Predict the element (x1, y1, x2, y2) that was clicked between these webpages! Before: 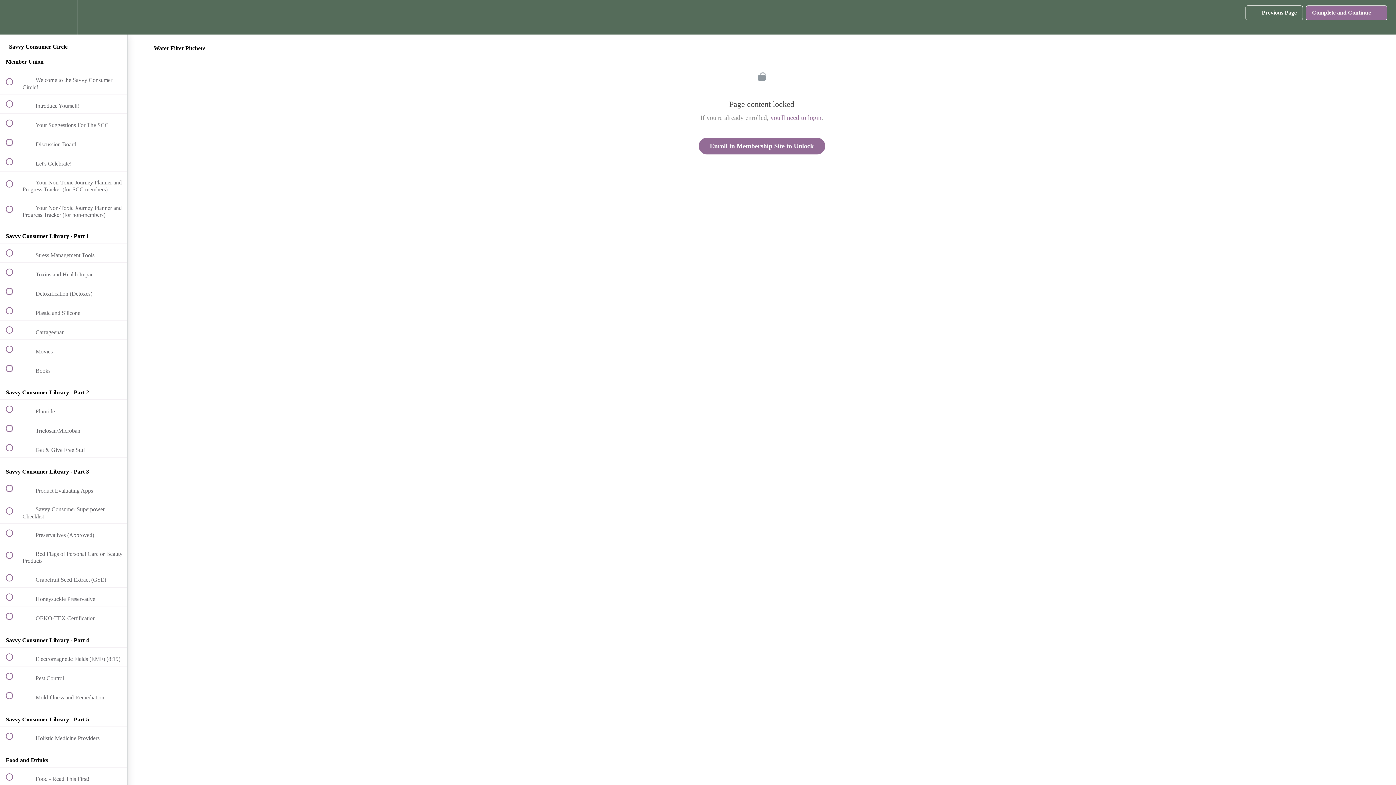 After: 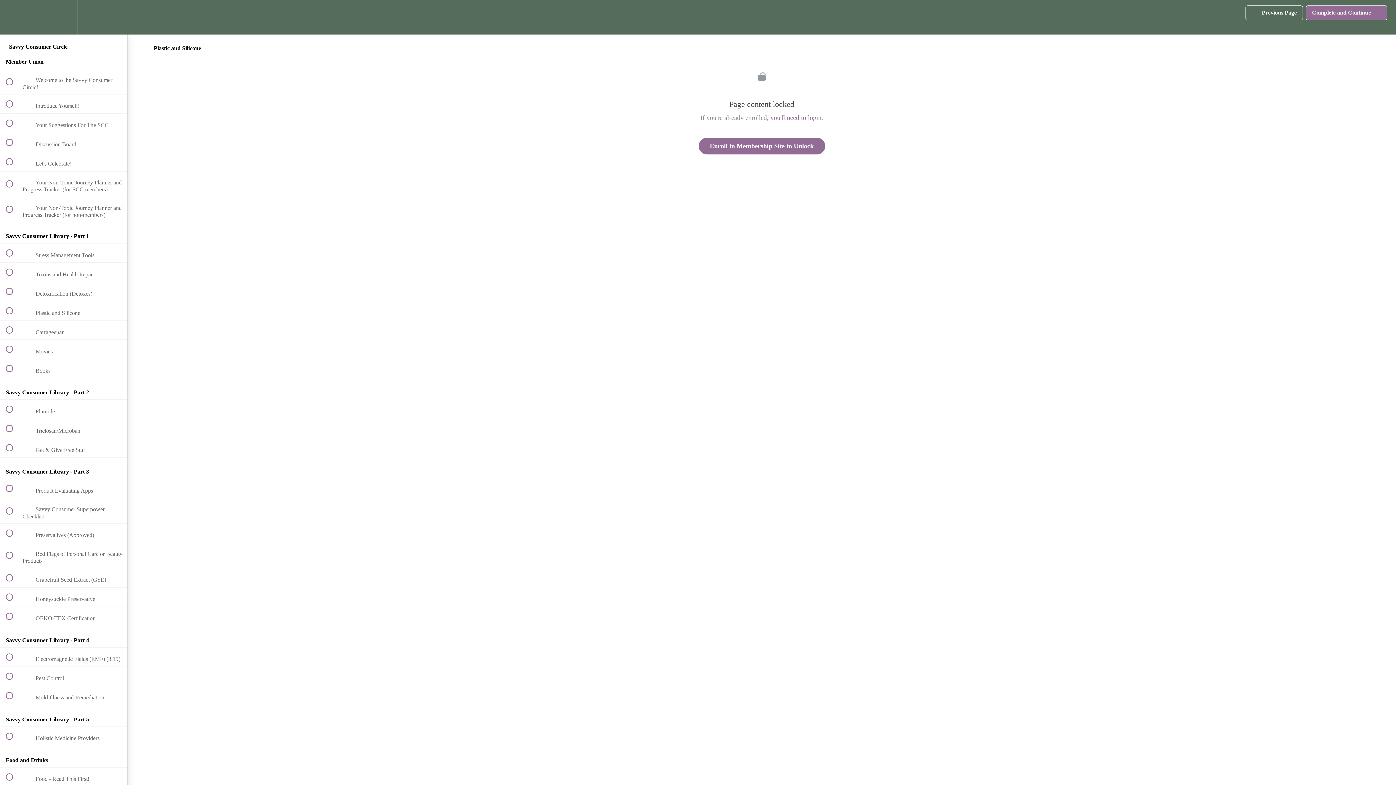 Action: bbox: (0, 301, 127, 320) label:  
 Plastic and Silicone